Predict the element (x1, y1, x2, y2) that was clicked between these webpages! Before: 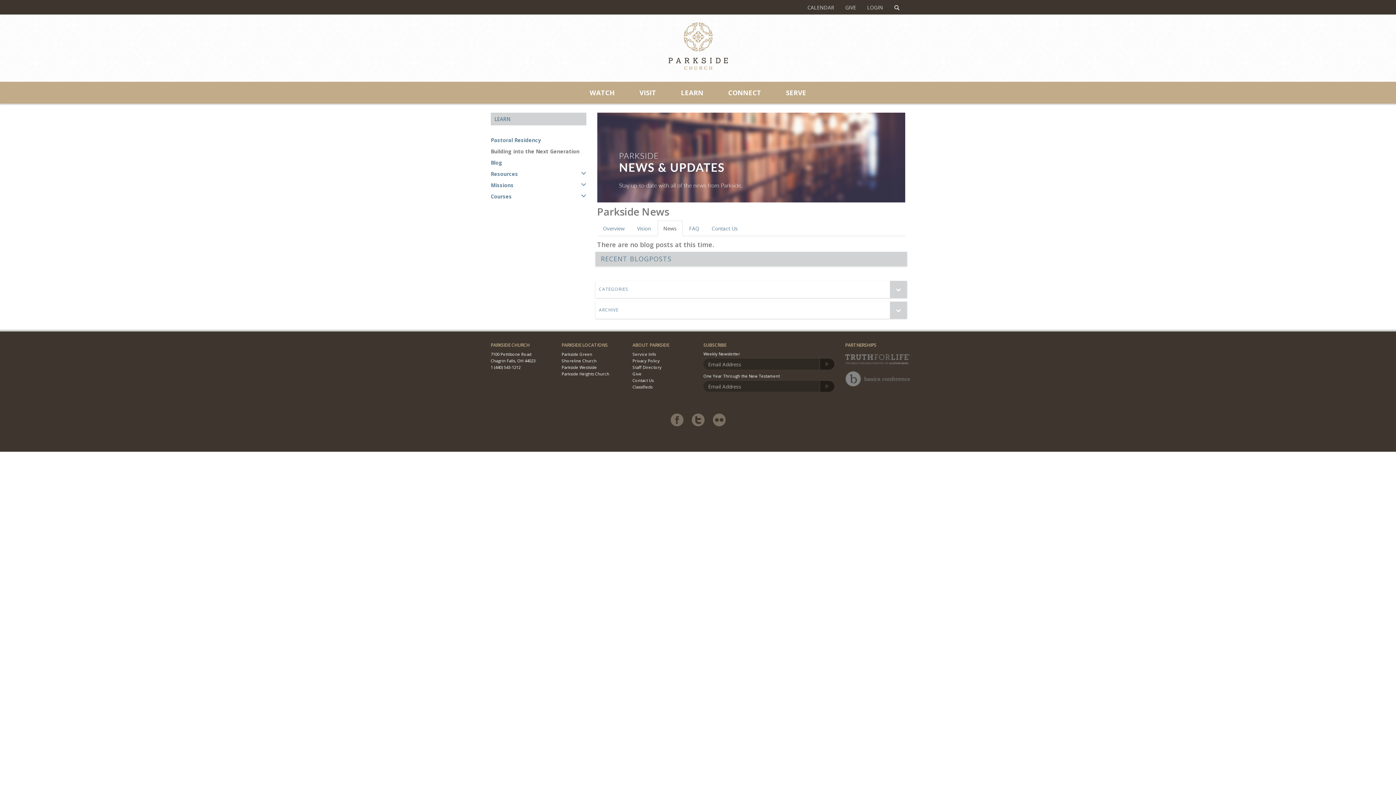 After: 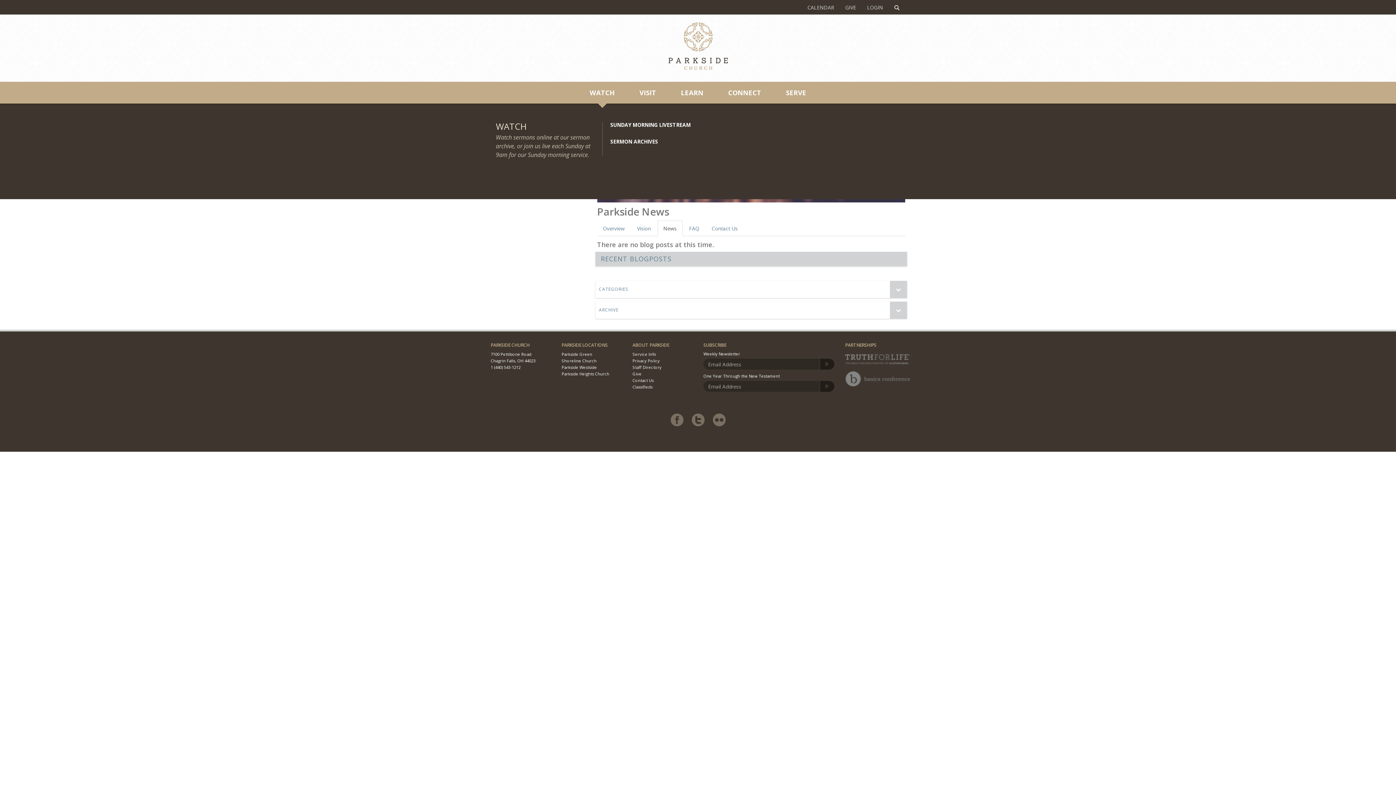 Action: label: WATCH bbox: (584, 83, 620, 101)